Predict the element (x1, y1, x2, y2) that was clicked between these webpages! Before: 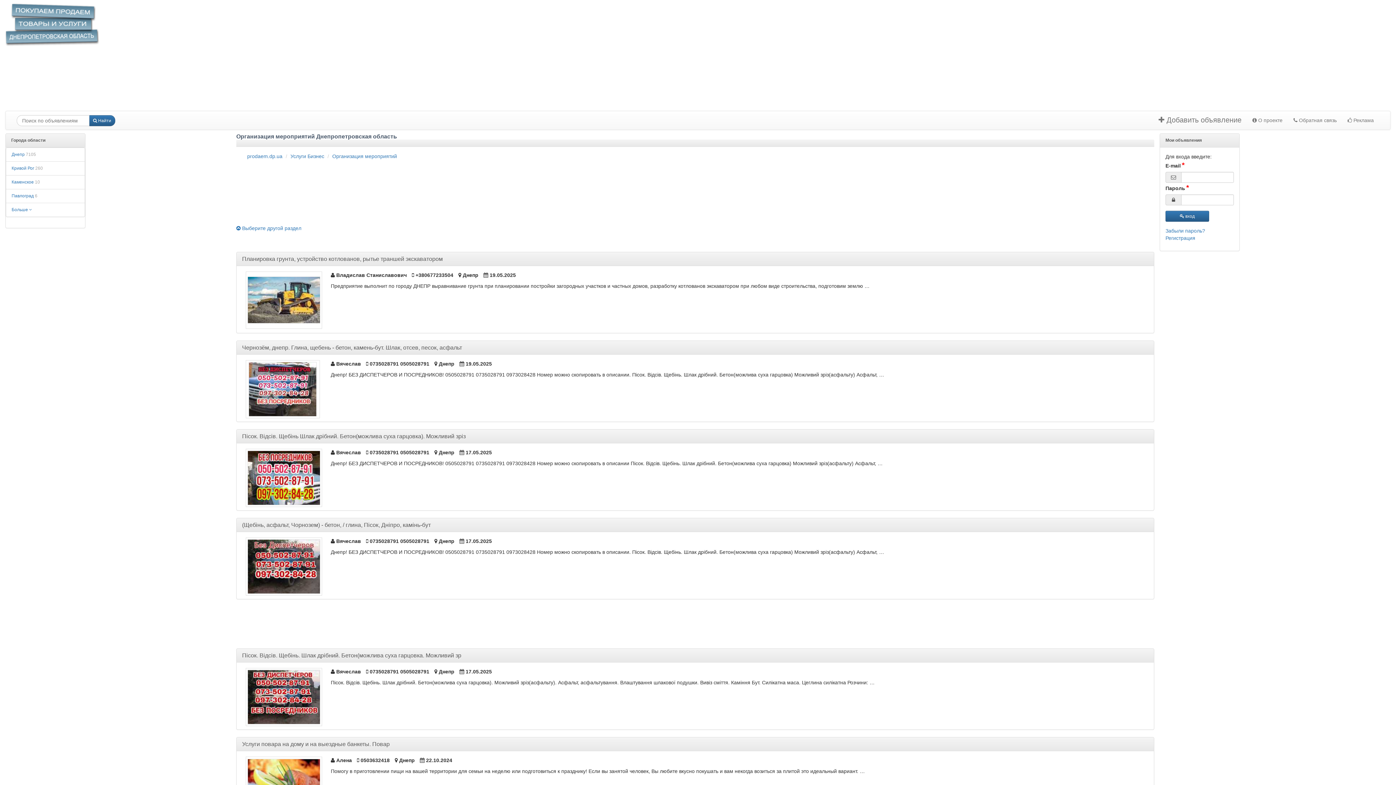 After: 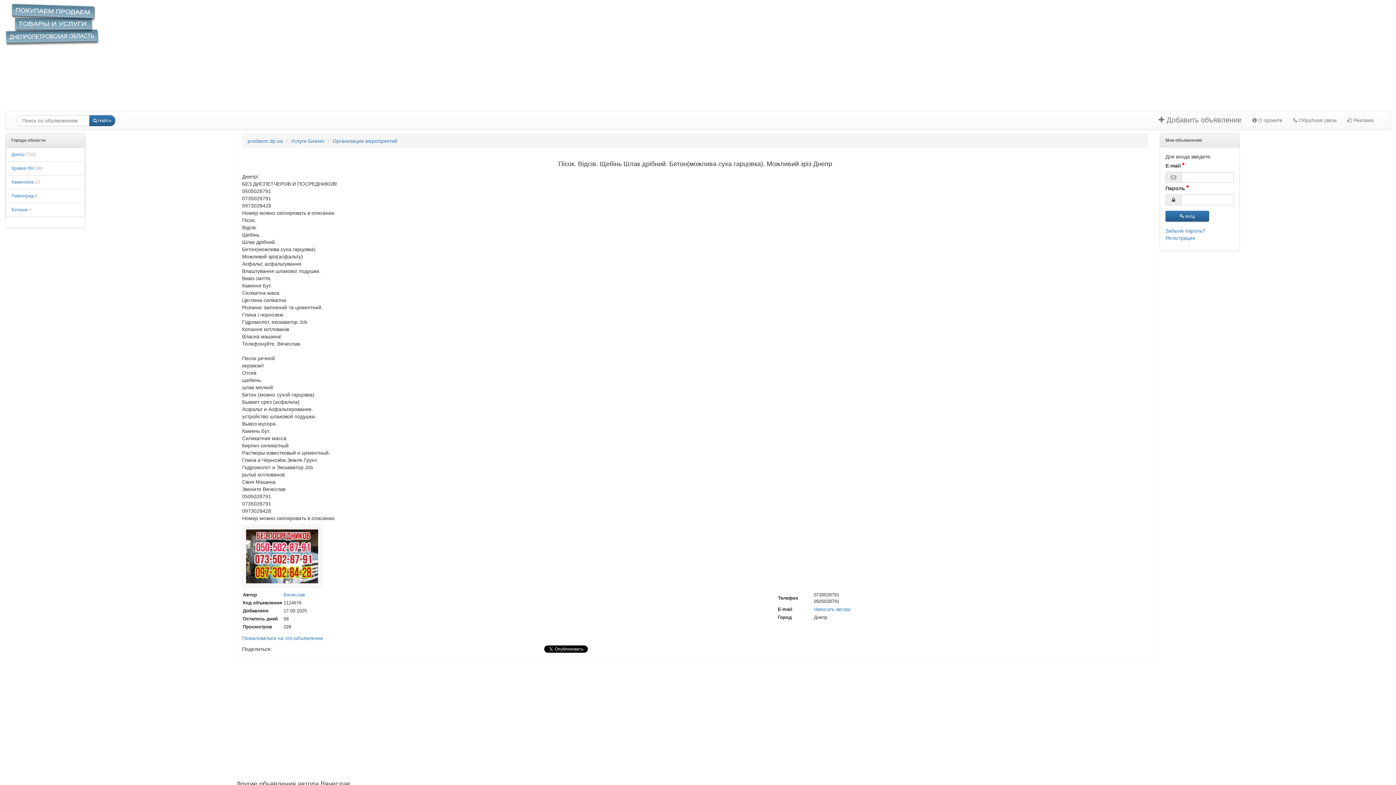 Action: bbox: (242, 433, 465, 439) label: Пісок. Відсів. Щебінь Шлак дрібний. Бетон(можлива суха гарцовка). Можливий зріз